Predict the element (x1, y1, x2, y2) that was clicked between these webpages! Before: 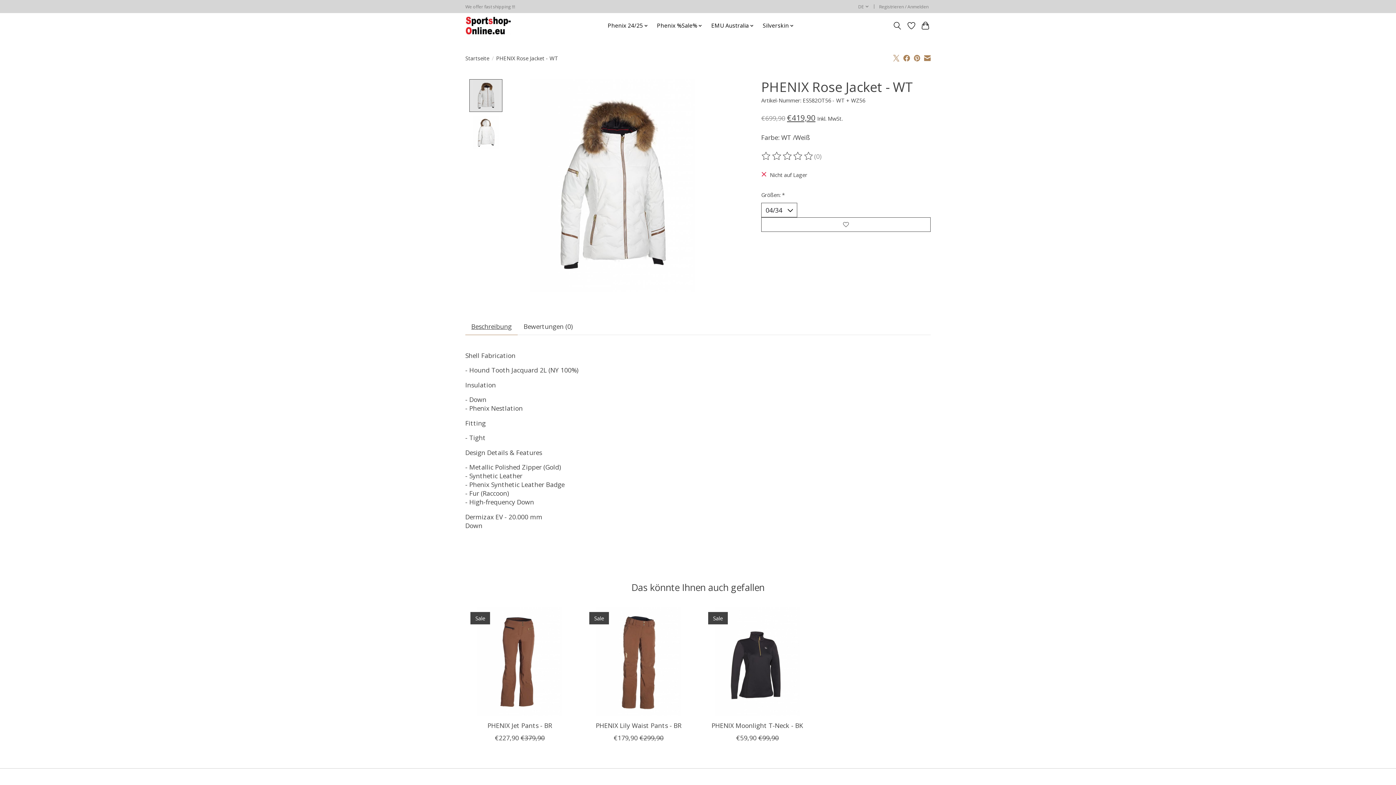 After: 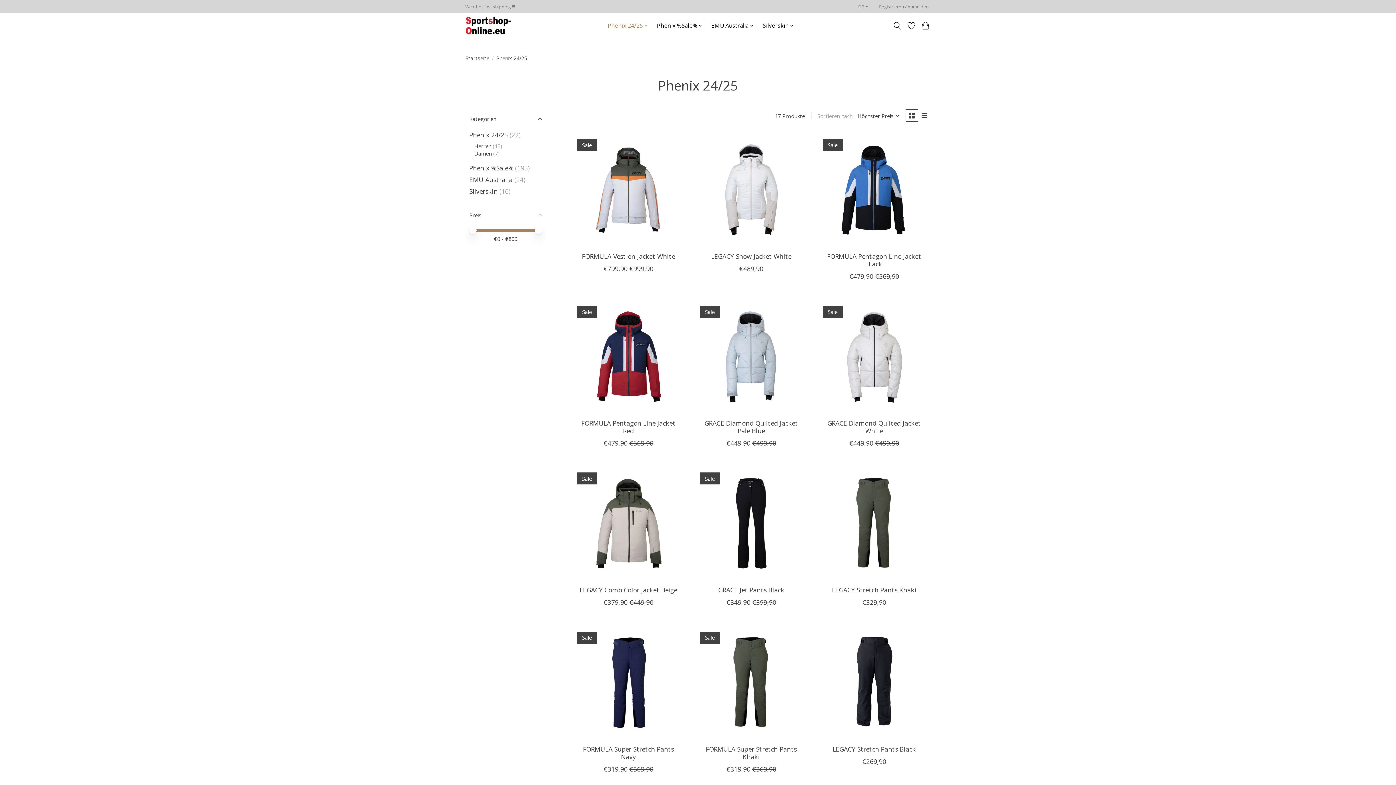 Action: bbox: (605, 20, 650, 31) label: Phenix 24/25